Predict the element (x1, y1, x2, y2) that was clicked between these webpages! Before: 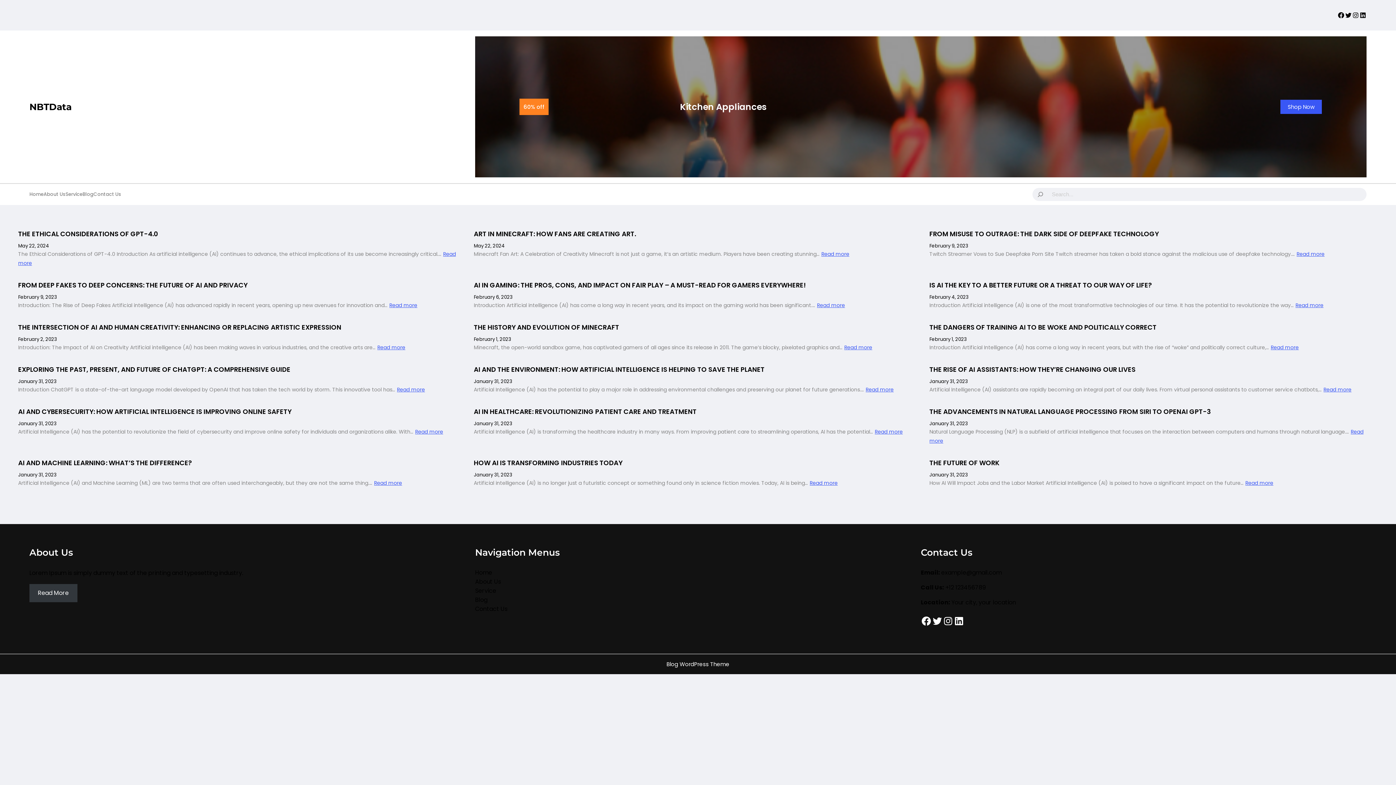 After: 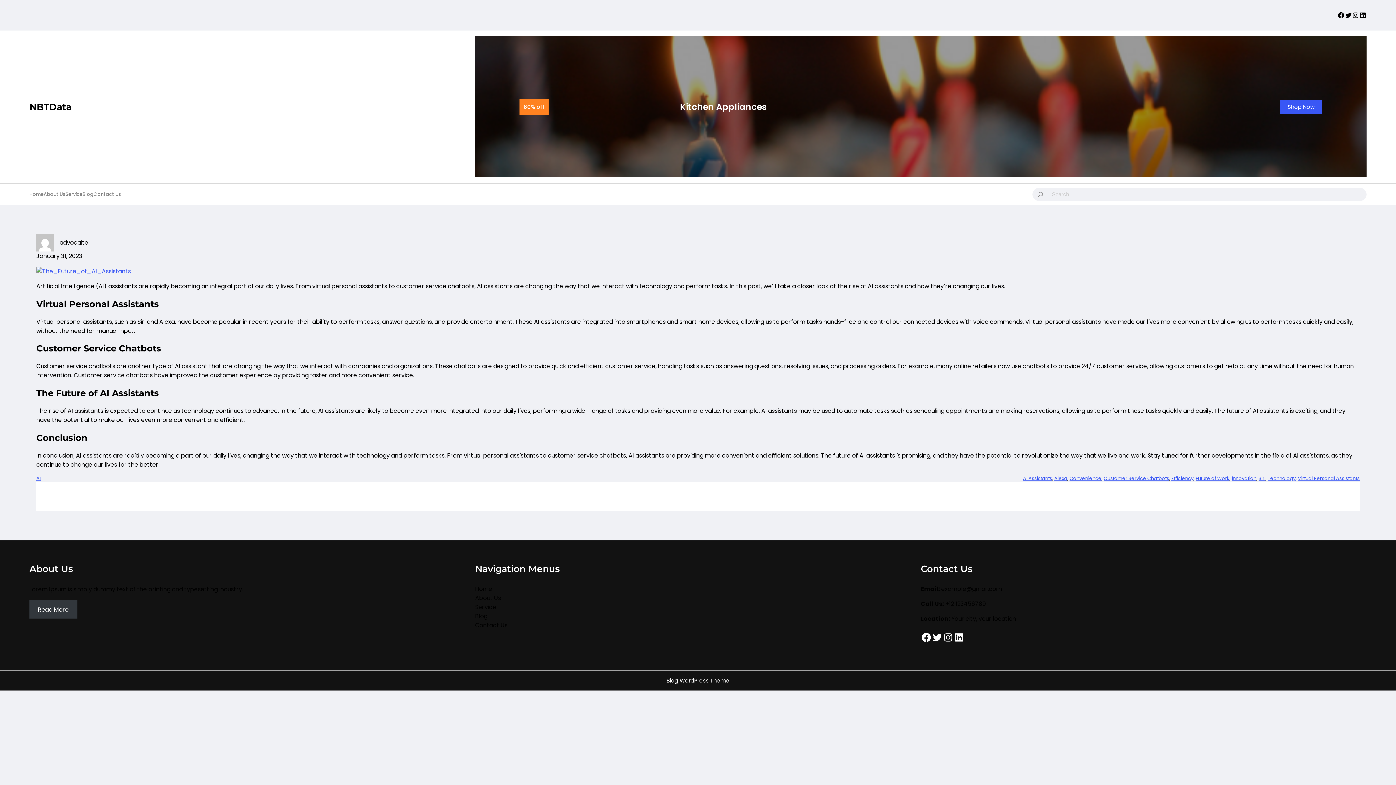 Action: bbox: (1323, 386, 1351, 393) label: Read more
: The Rise of AI Assistants: How They’re Changing Our Lives